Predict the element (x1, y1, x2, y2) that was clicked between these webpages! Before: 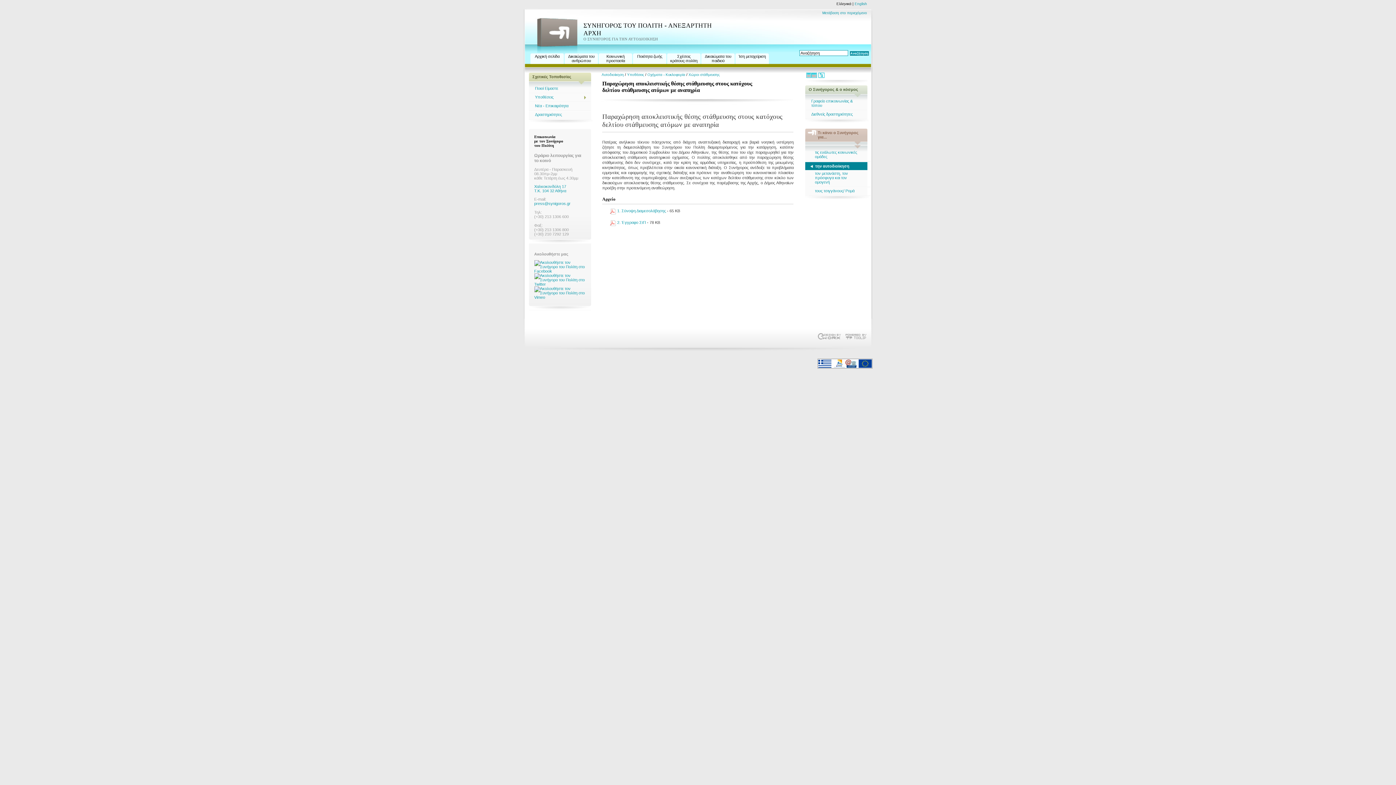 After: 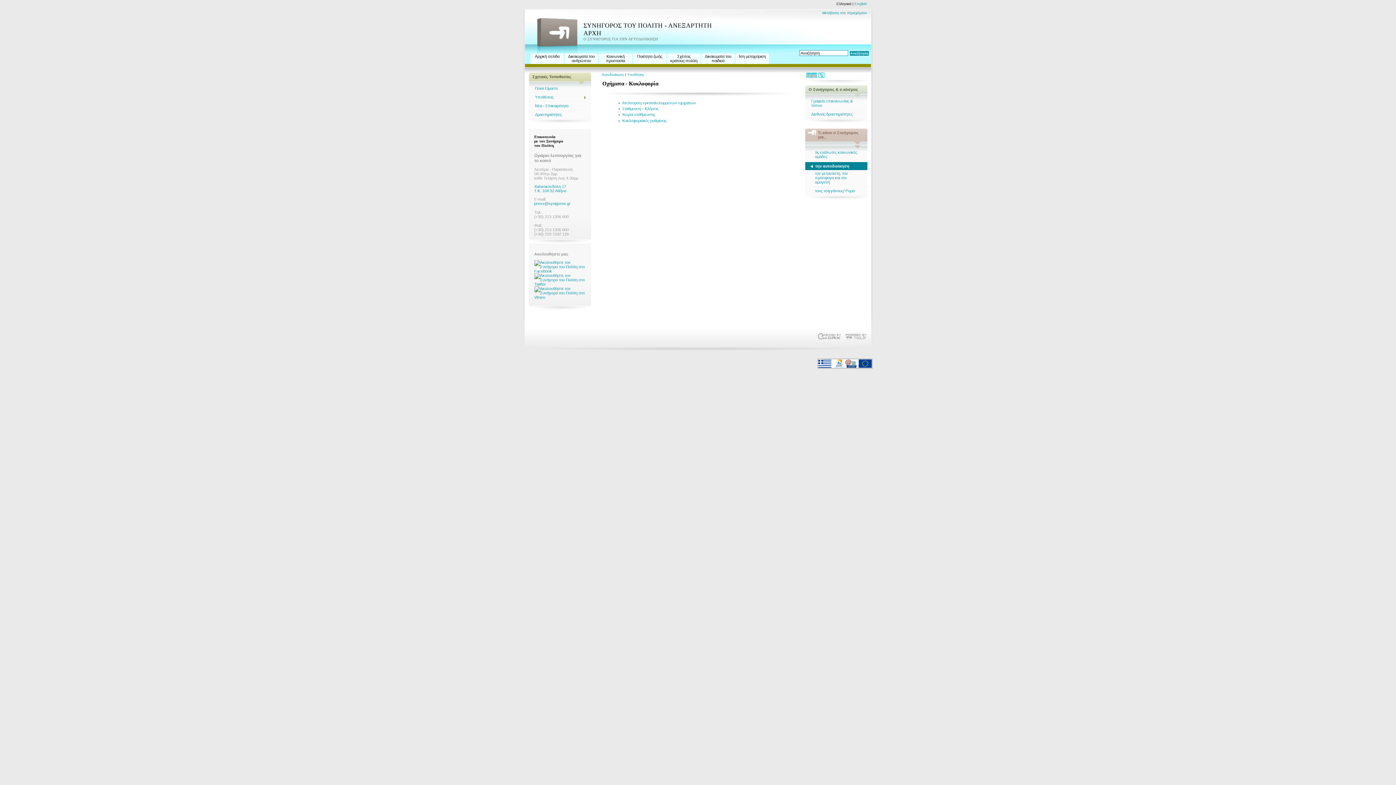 Action: bbox: (647, 72, 685, 76) label: Οχήματα - Κυκλοφορία